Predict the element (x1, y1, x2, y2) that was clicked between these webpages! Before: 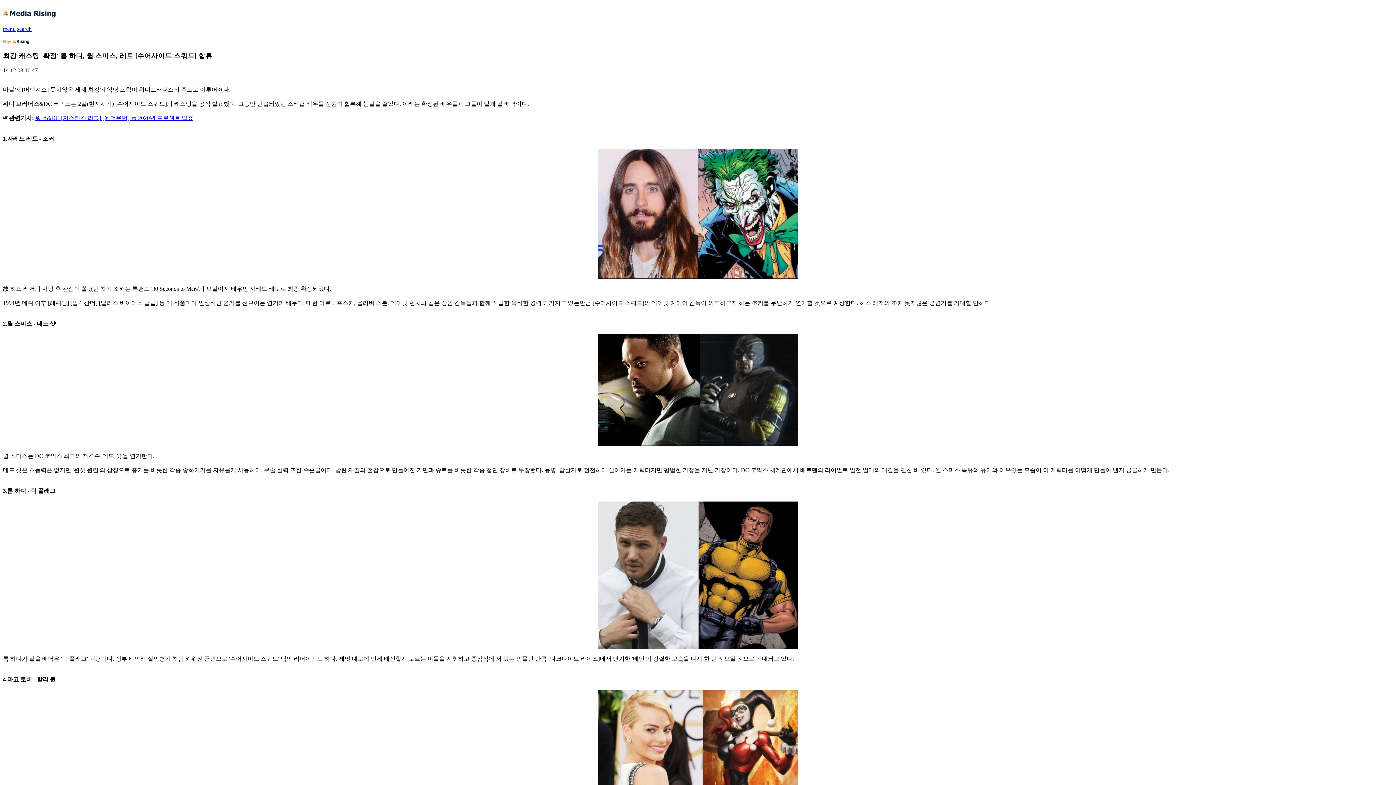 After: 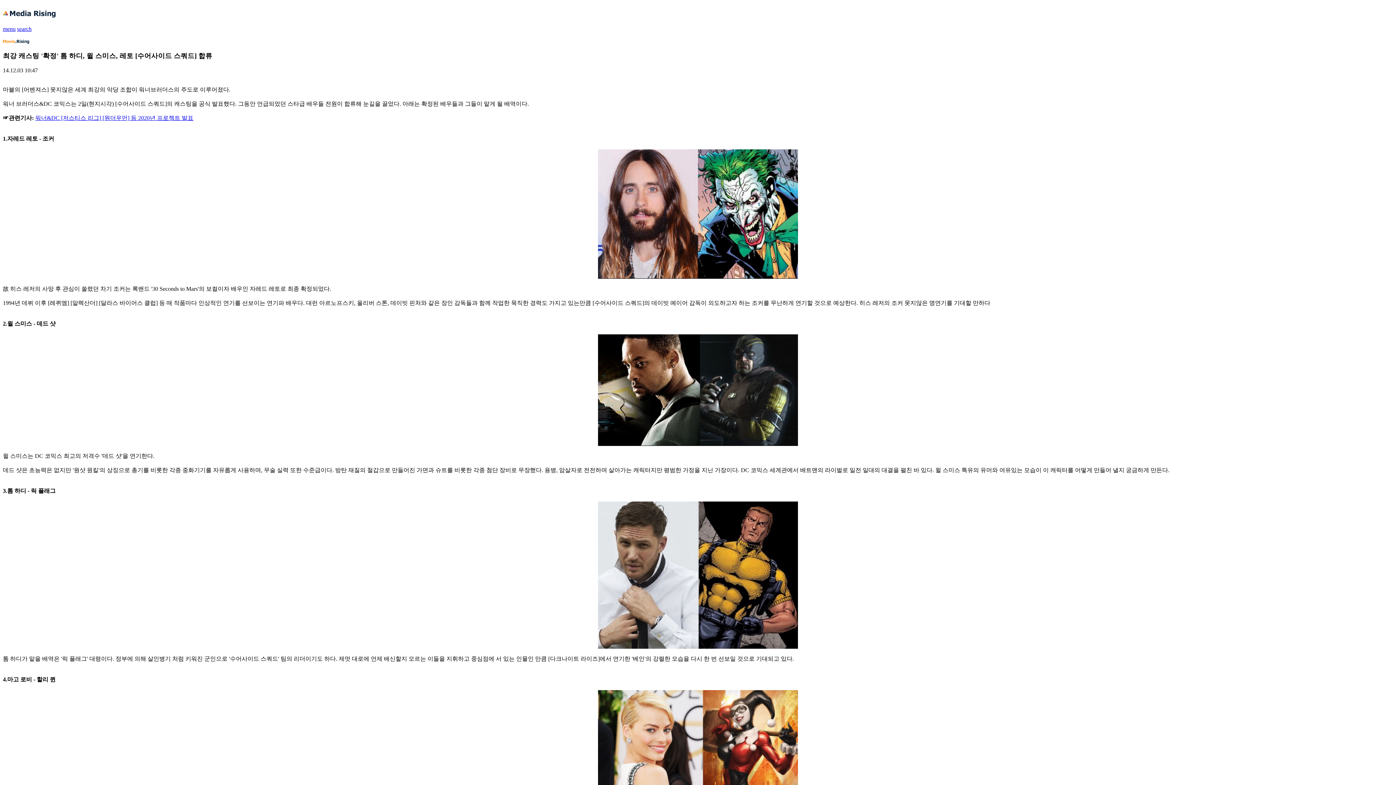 Action: bbox: (2, 25, 15, 31) label: menu